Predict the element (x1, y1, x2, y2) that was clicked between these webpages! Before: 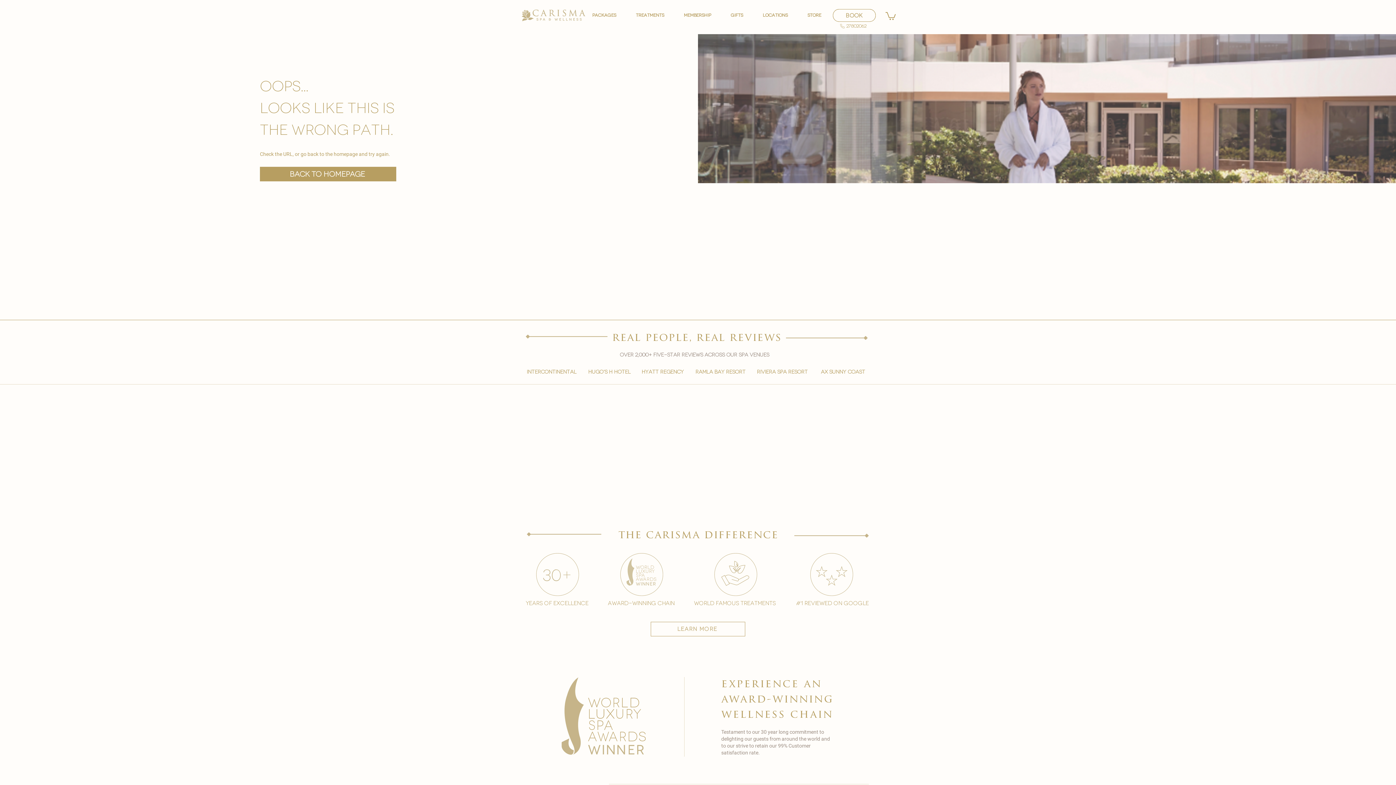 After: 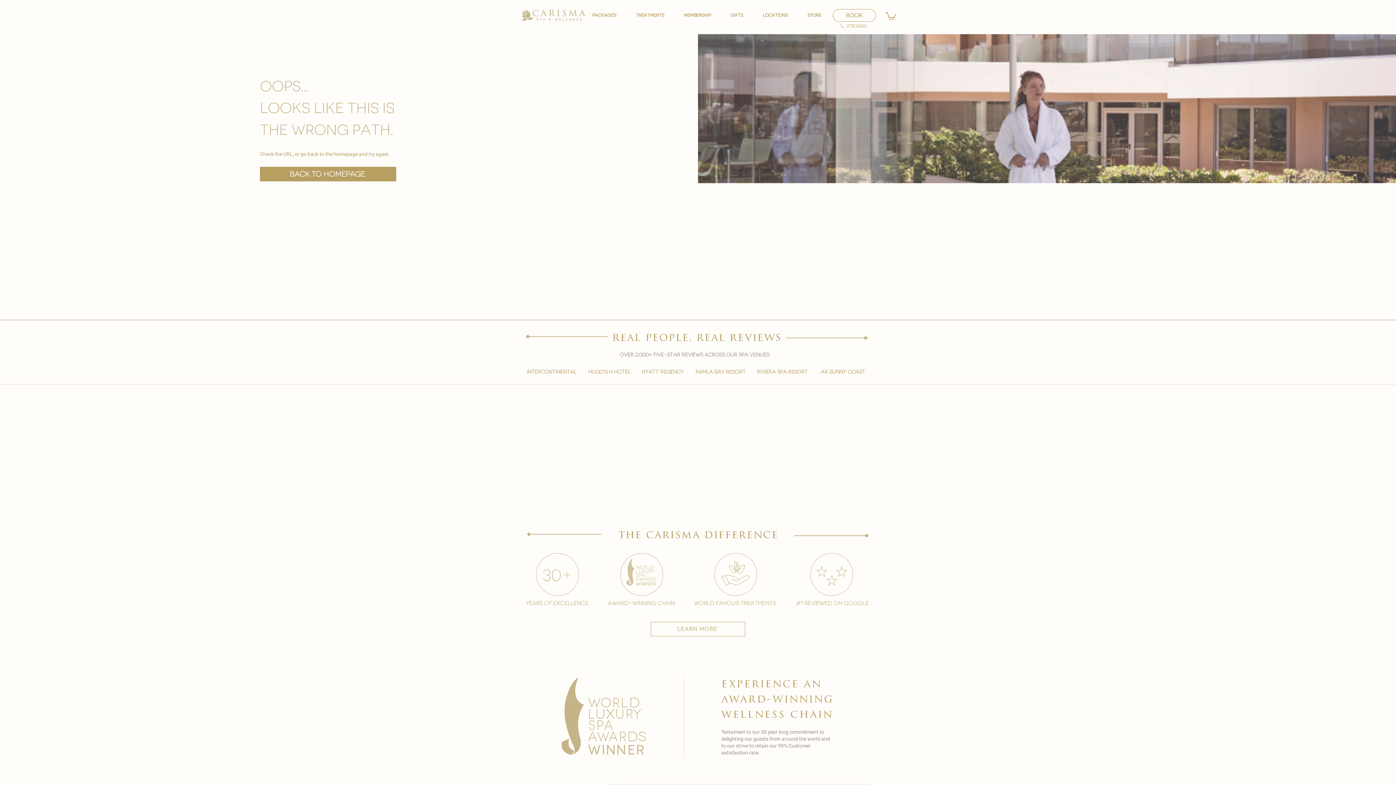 Action: label: TREATMENTS bbox: (630, 9, 678, 21)